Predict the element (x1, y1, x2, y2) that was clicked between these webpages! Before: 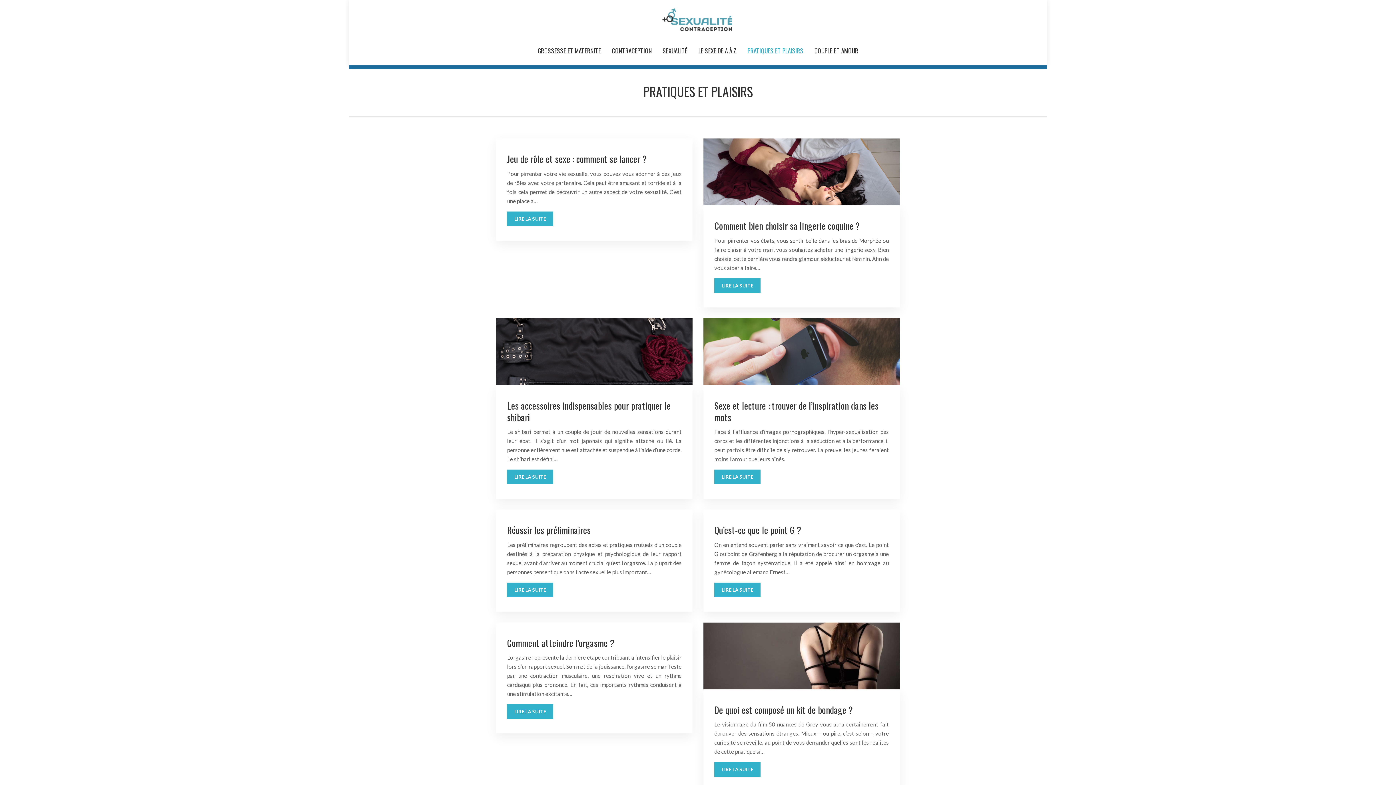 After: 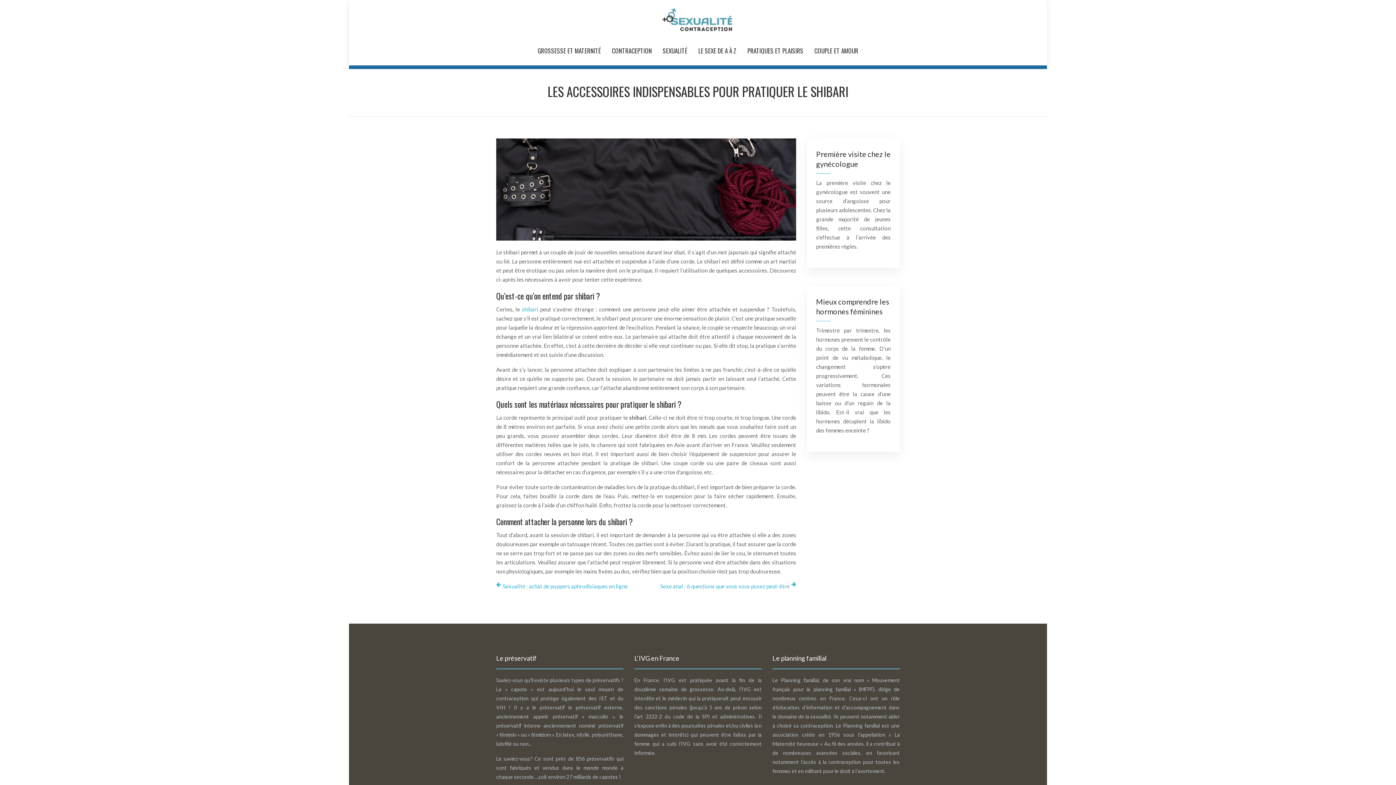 Action: bbox: (507, 469, 553, 484) label: LIRE LA SUITE